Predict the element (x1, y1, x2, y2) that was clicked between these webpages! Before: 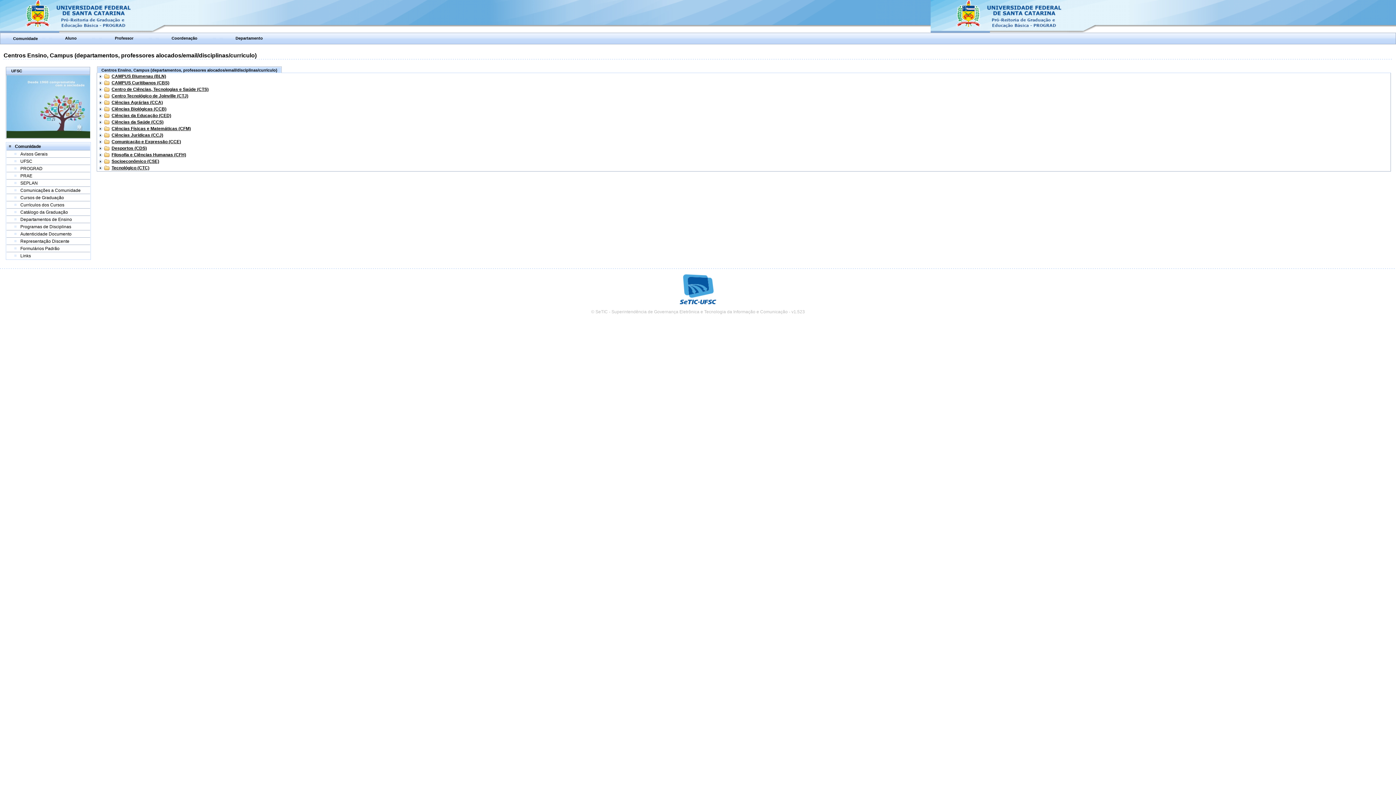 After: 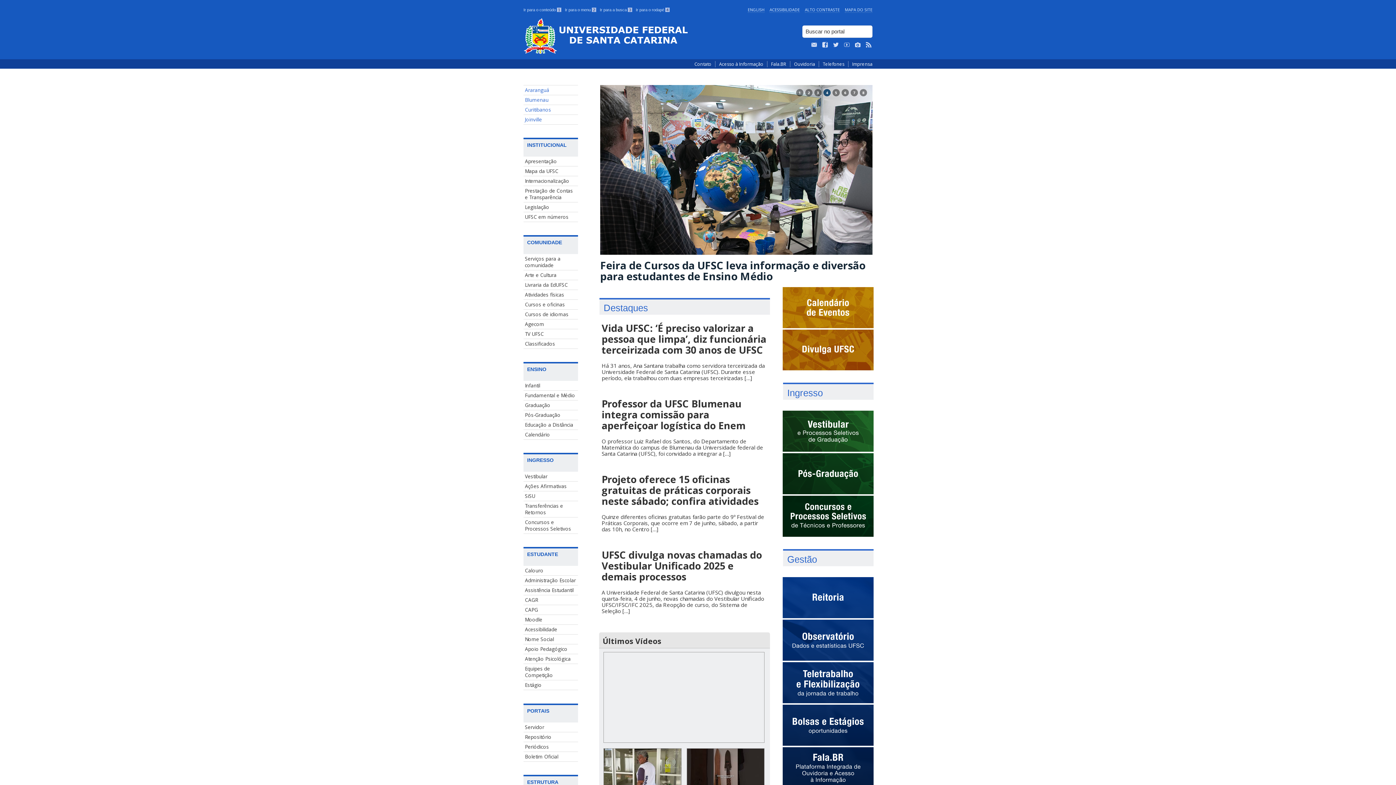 Action: bbox: (6, 134, 90, 138)